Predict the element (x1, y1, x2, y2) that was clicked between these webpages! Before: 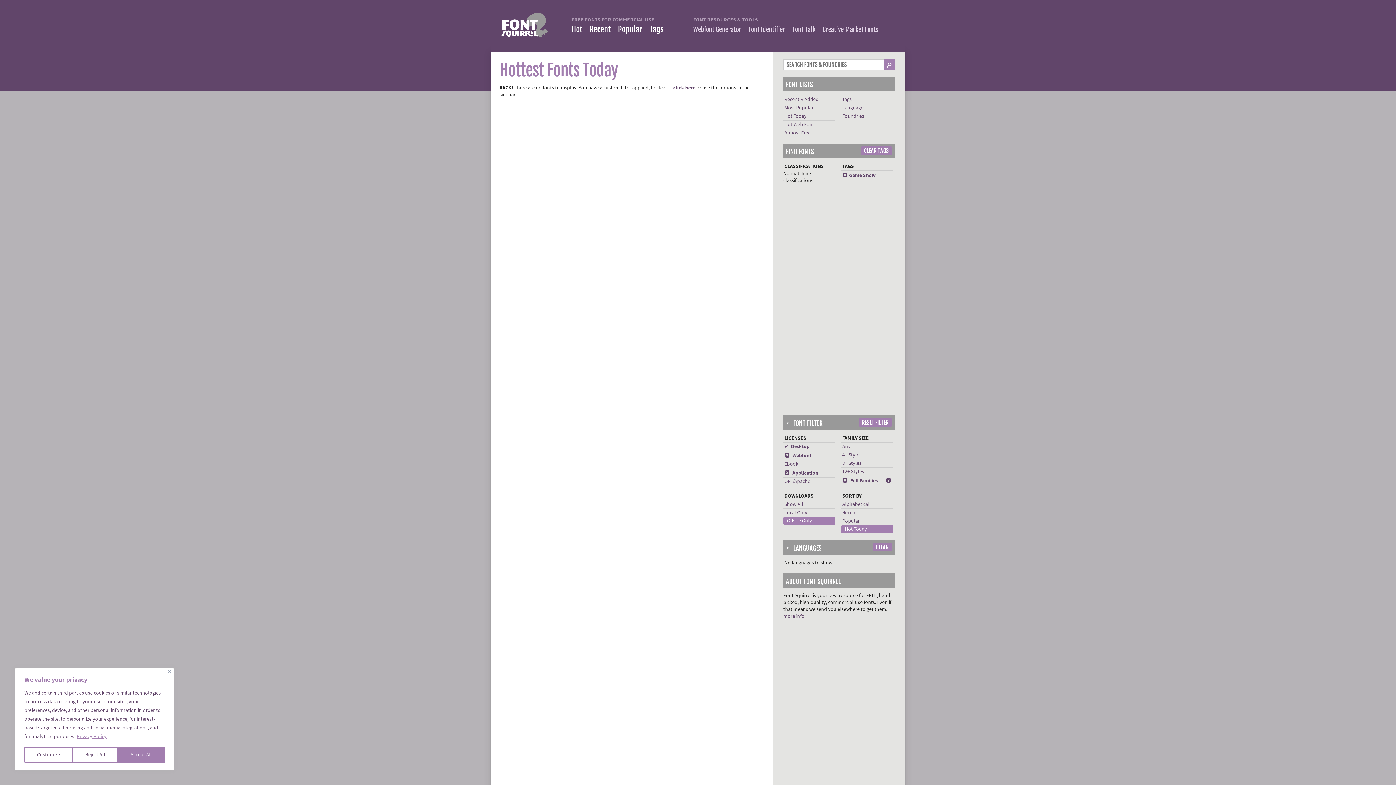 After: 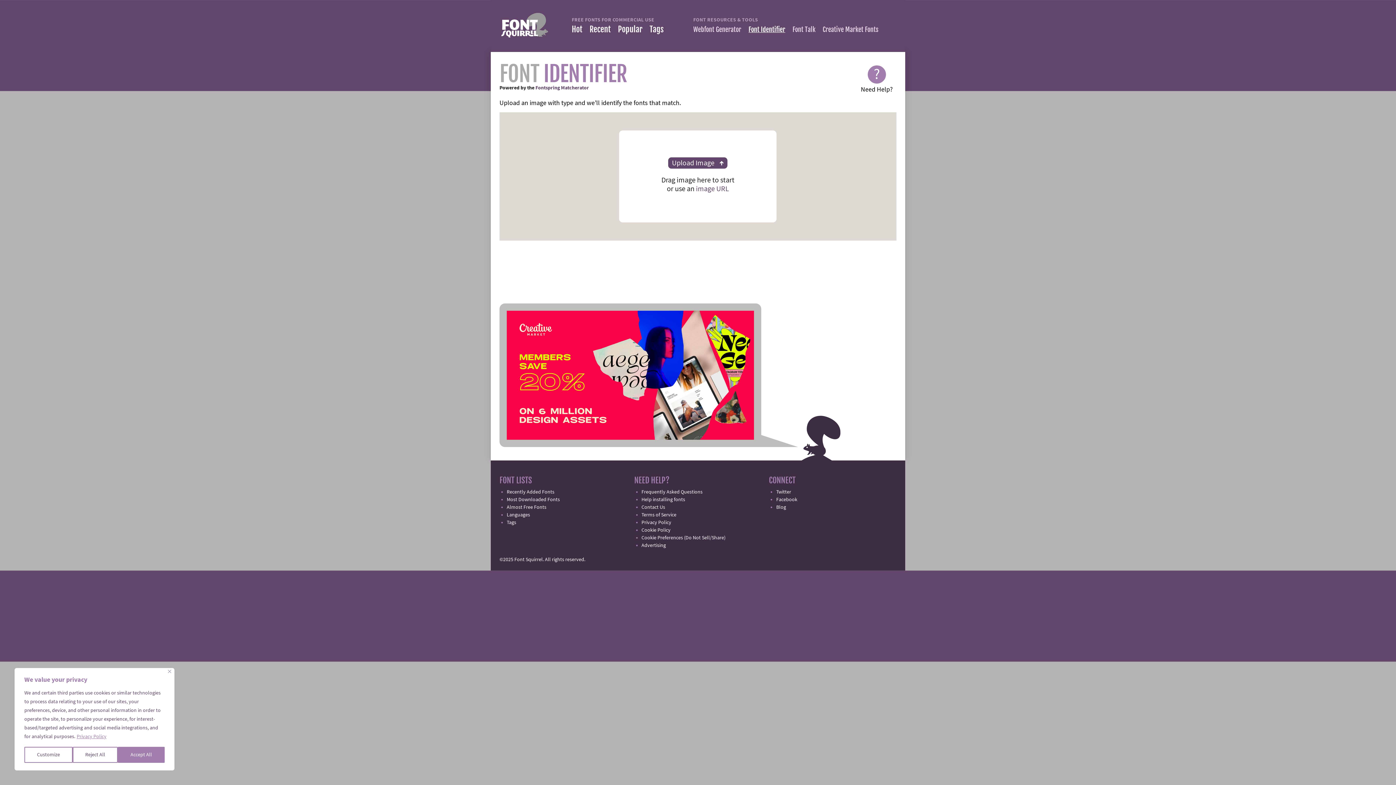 Action: label: Font Identifier bbox: (748, 25, 785, 33)